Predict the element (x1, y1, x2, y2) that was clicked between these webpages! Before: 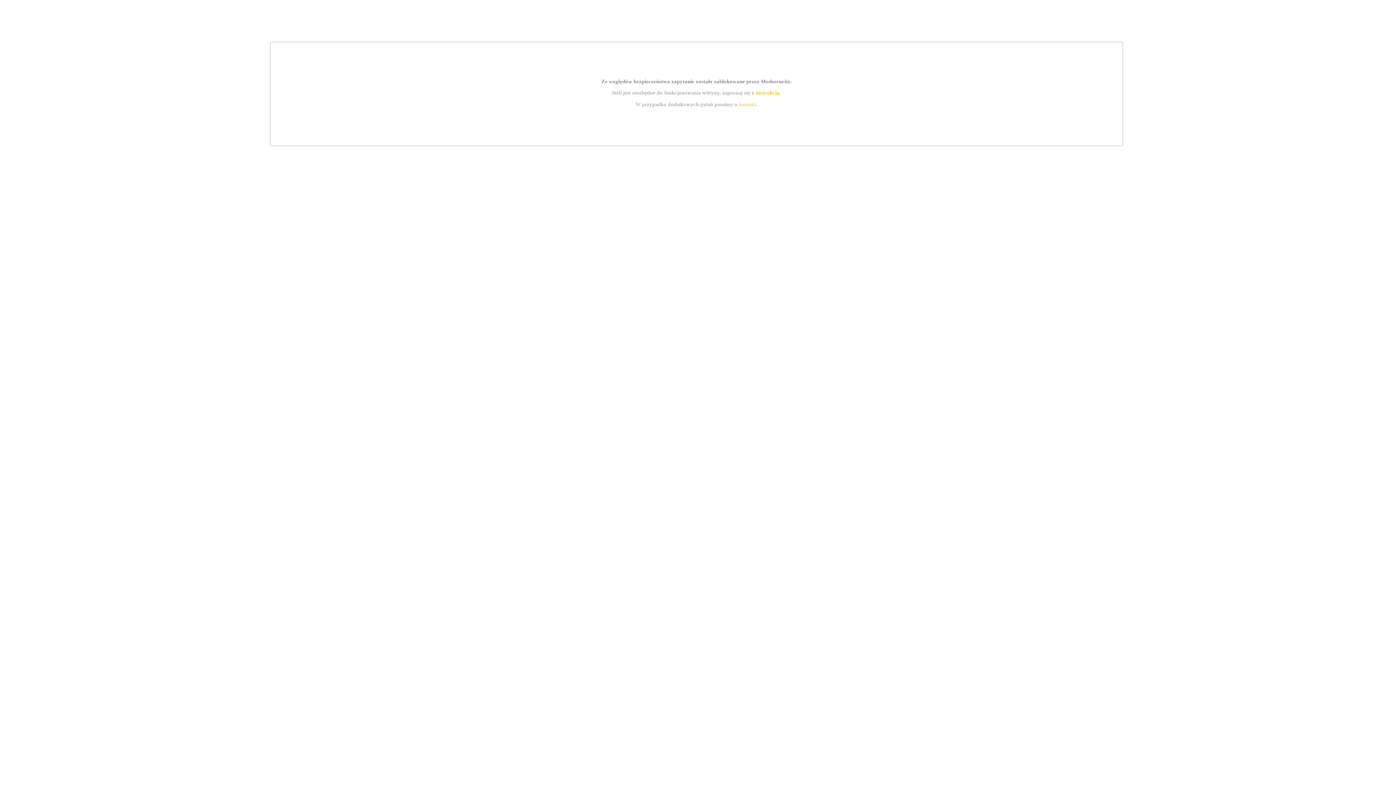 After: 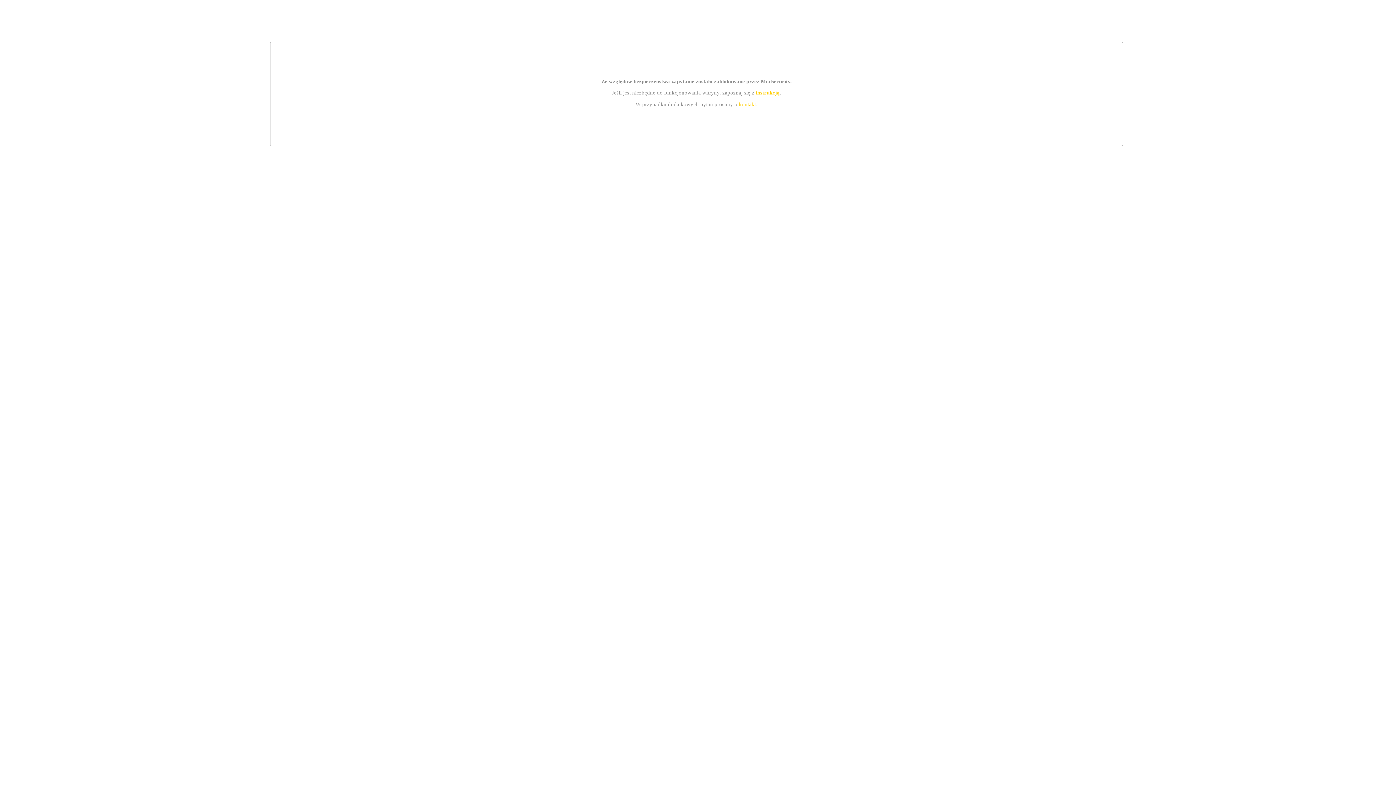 Action: bbox: (739, 101, 756, 107) label: kontakt